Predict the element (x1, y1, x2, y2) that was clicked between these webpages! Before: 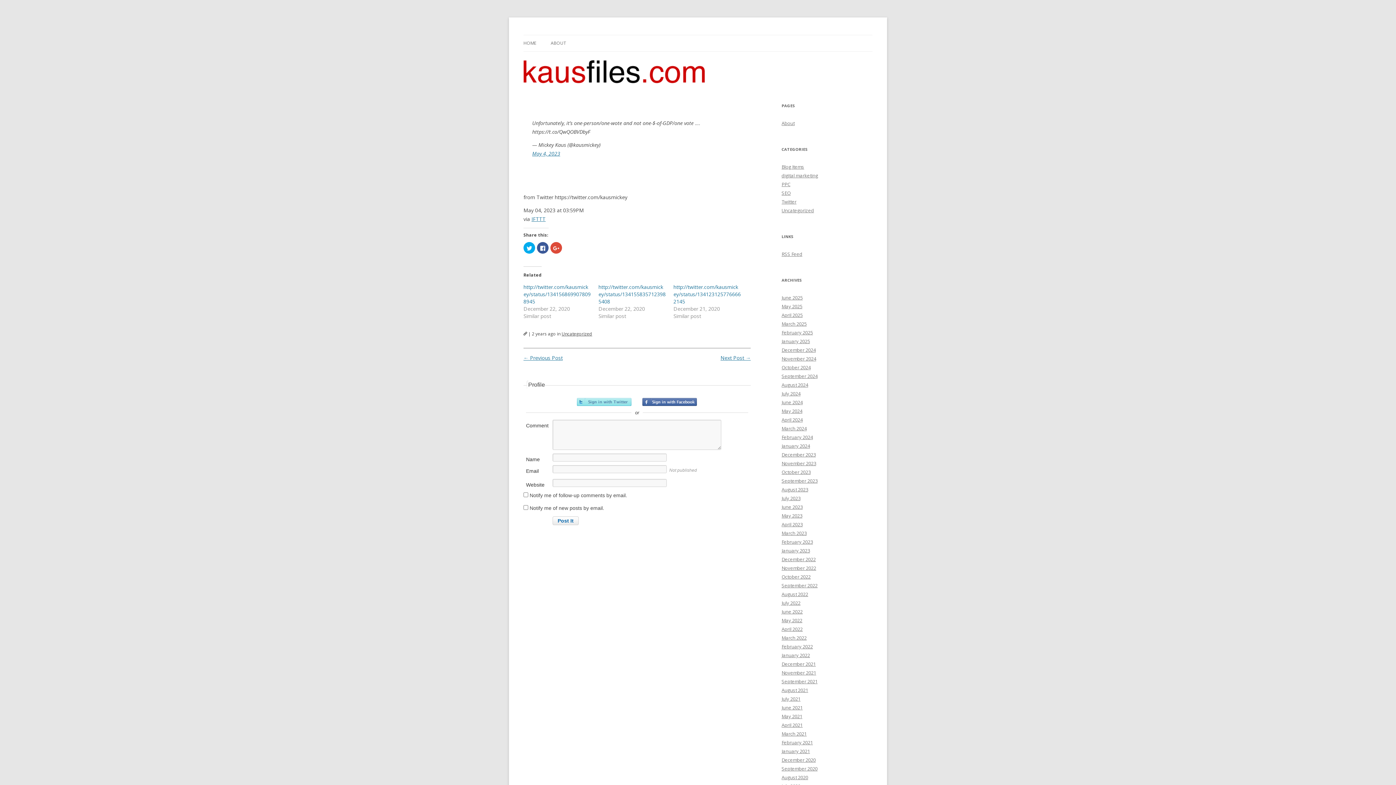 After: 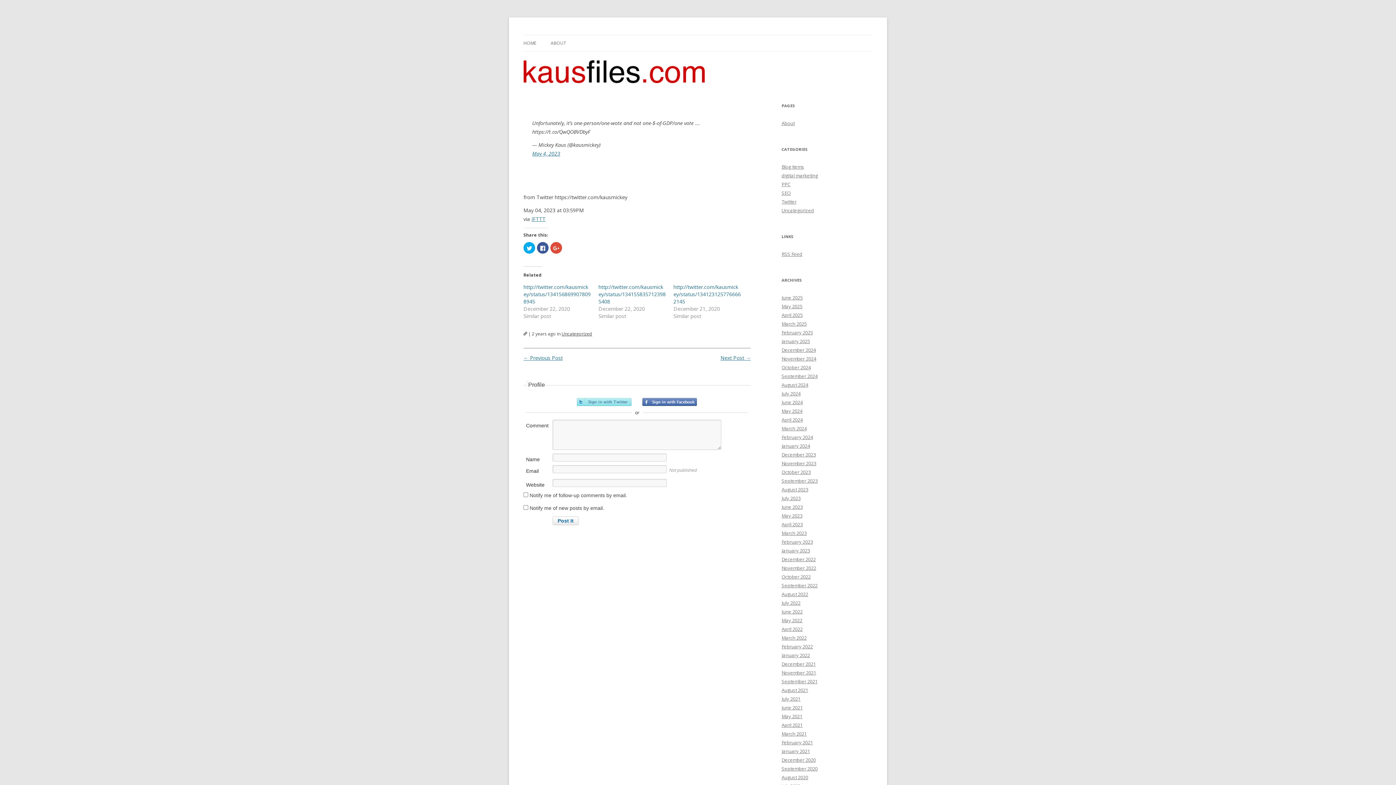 Action: bbox: (642, 398, 697, 406) label: Sign in with Facebook